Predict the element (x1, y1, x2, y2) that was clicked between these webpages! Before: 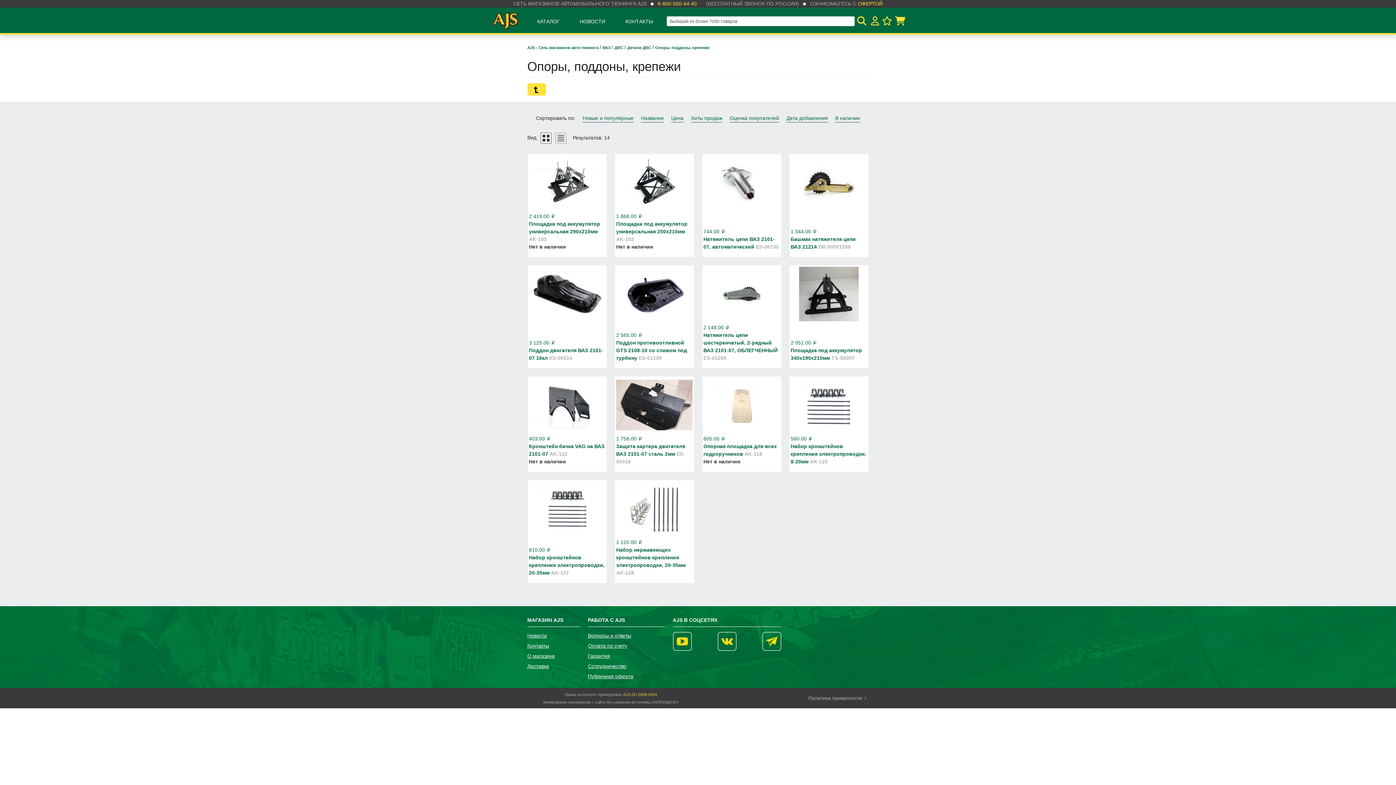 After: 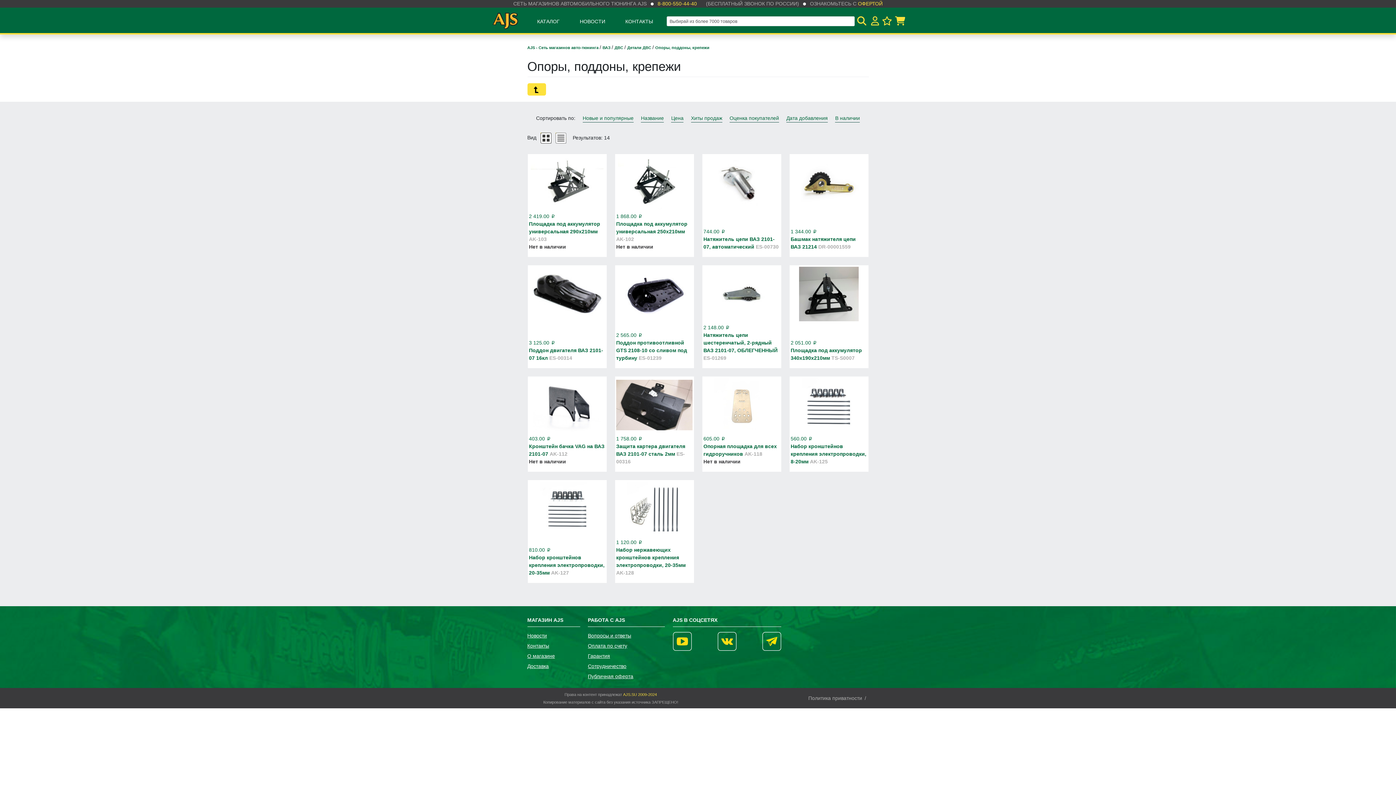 Action: label:   bbox: (538, 134, 555, 140)